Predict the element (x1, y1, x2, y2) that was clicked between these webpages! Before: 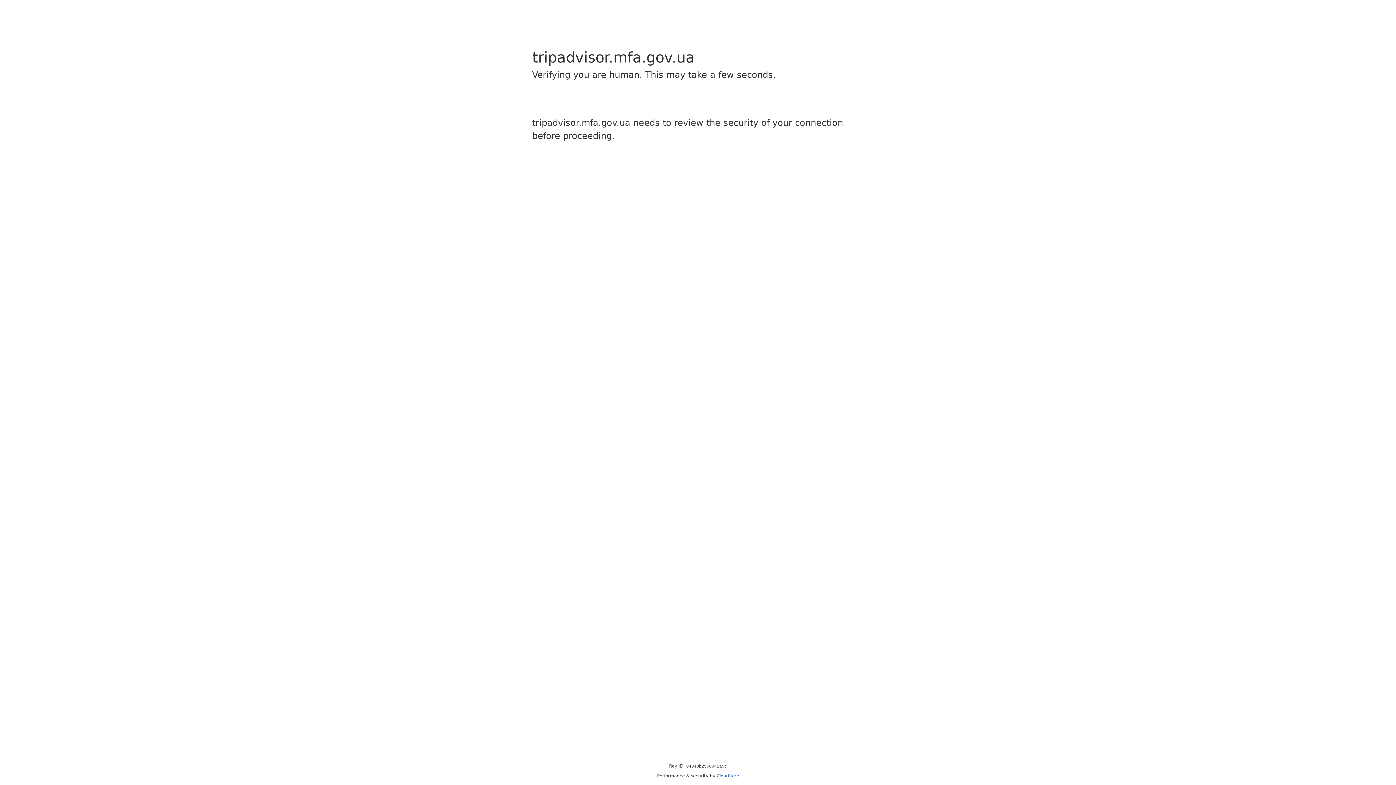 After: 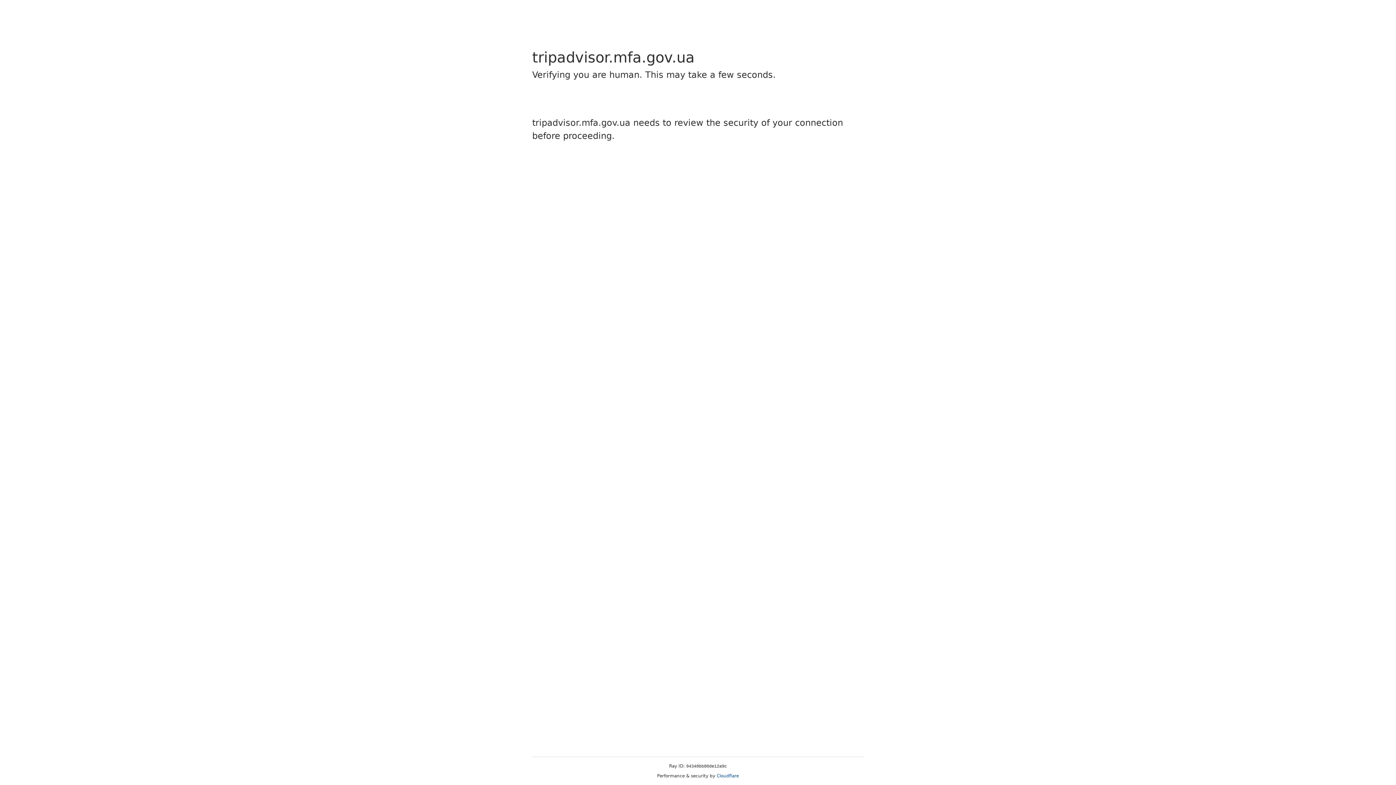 Action: label: Cloudflare bbox: (716, 773, 739, 778)